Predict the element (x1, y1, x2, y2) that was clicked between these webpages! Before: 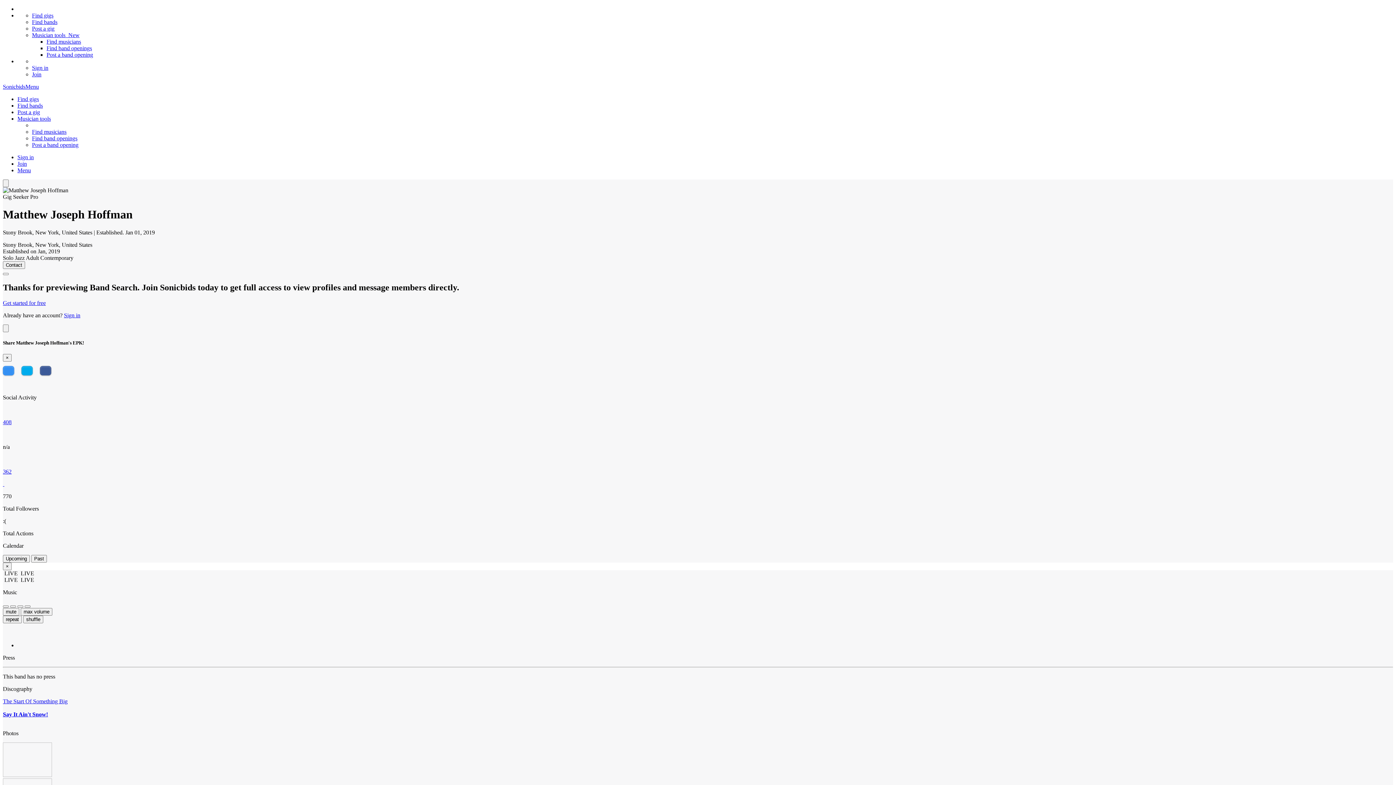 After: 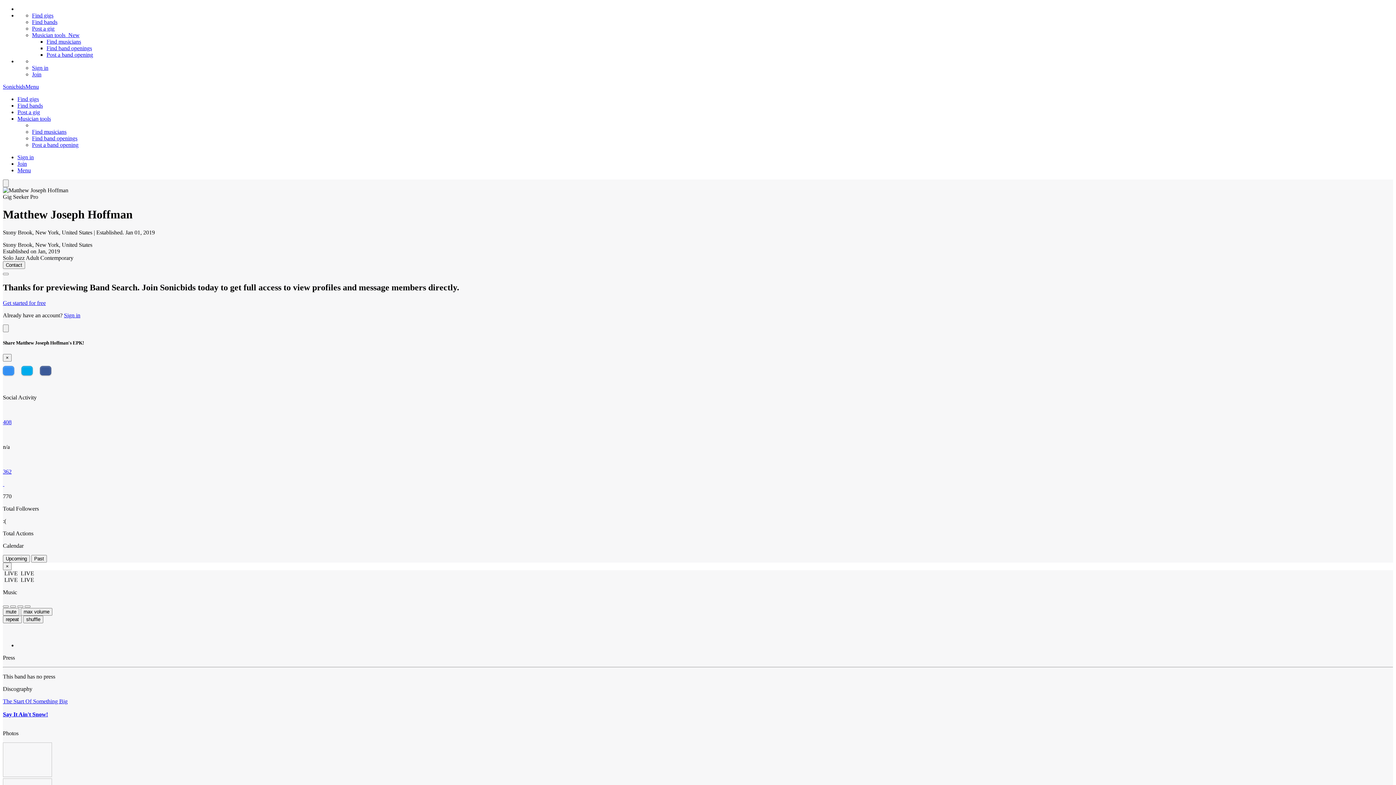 Action: bbox: (2, 711, 48, 717) label: Say It Ain't Snow!